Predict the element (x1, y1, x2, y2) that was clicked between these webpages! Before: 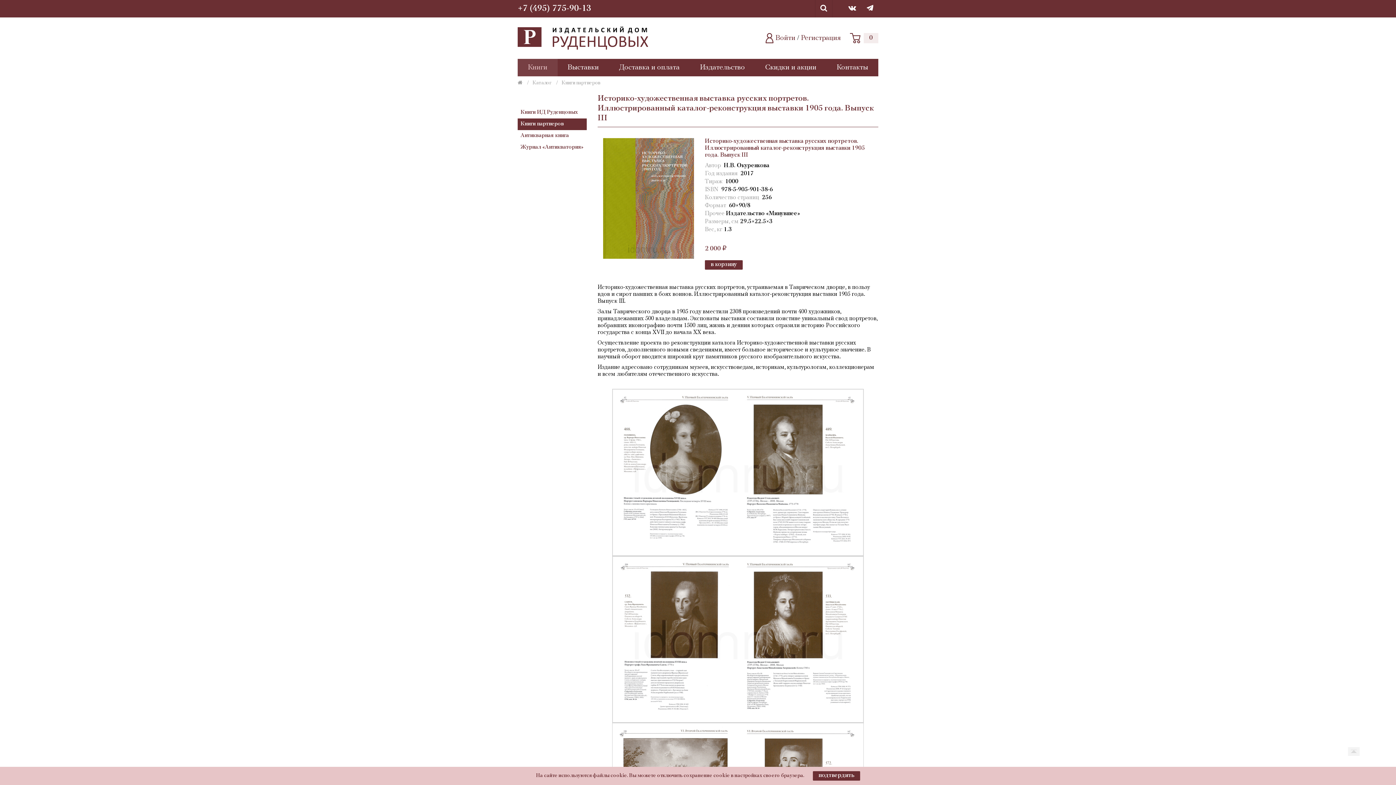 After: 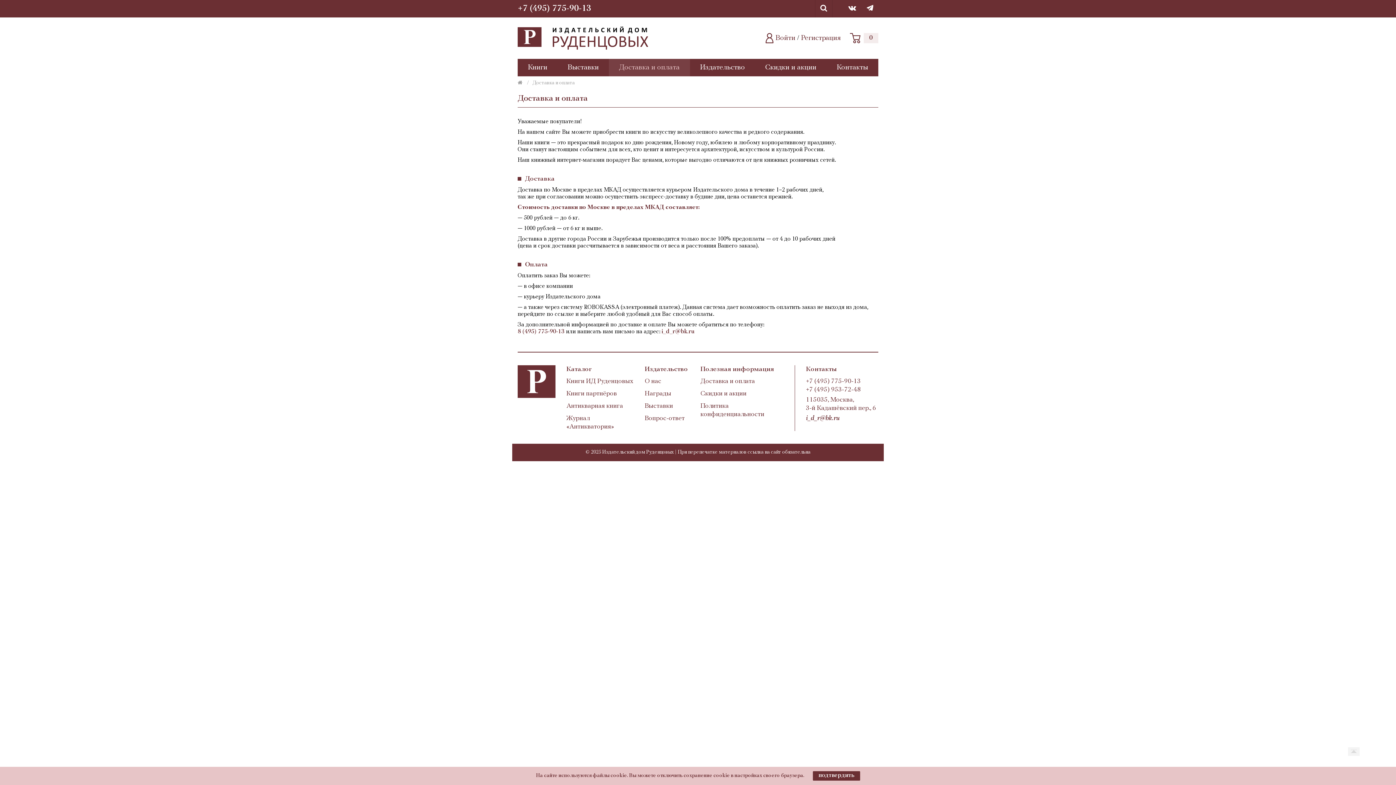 Action: label: Доставка и оплата bbox: (609, 58, 690, 76)